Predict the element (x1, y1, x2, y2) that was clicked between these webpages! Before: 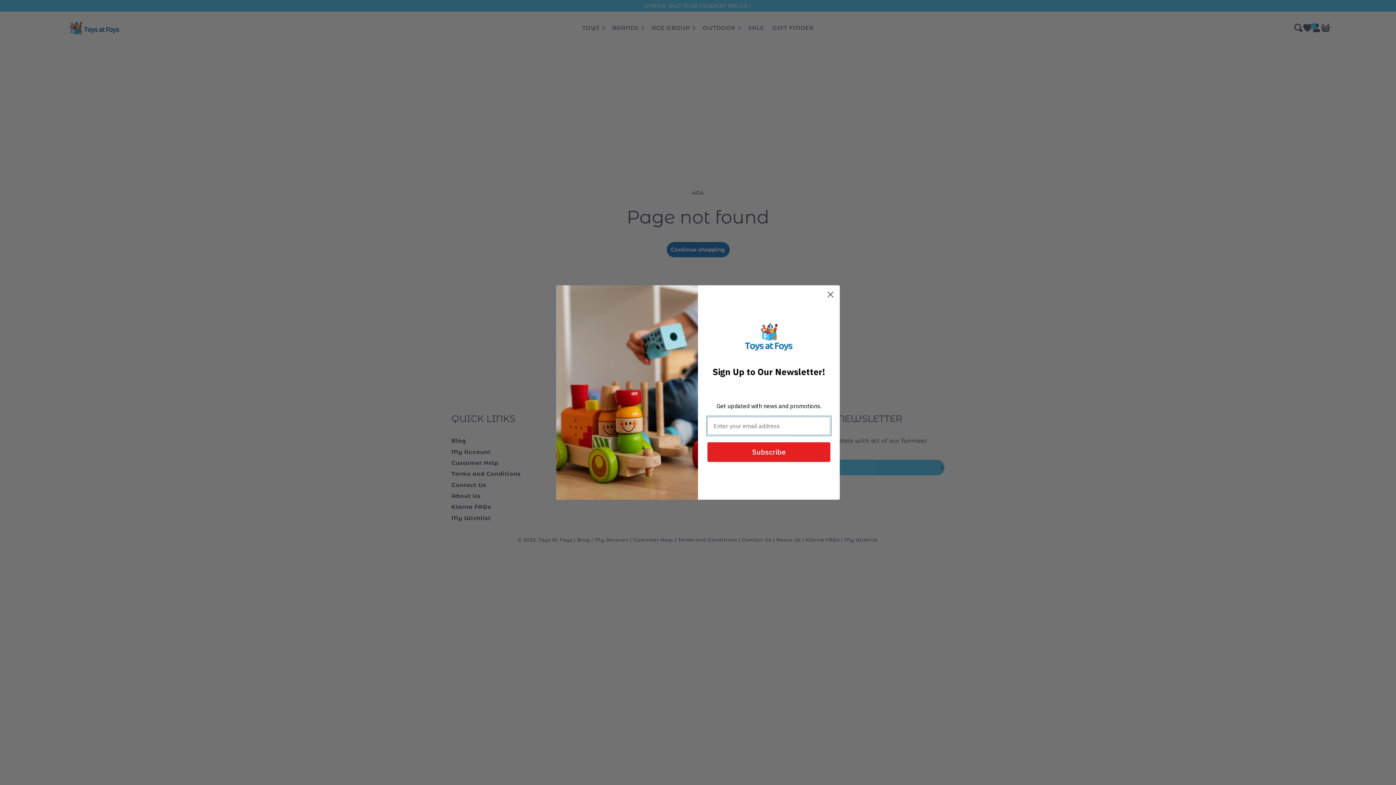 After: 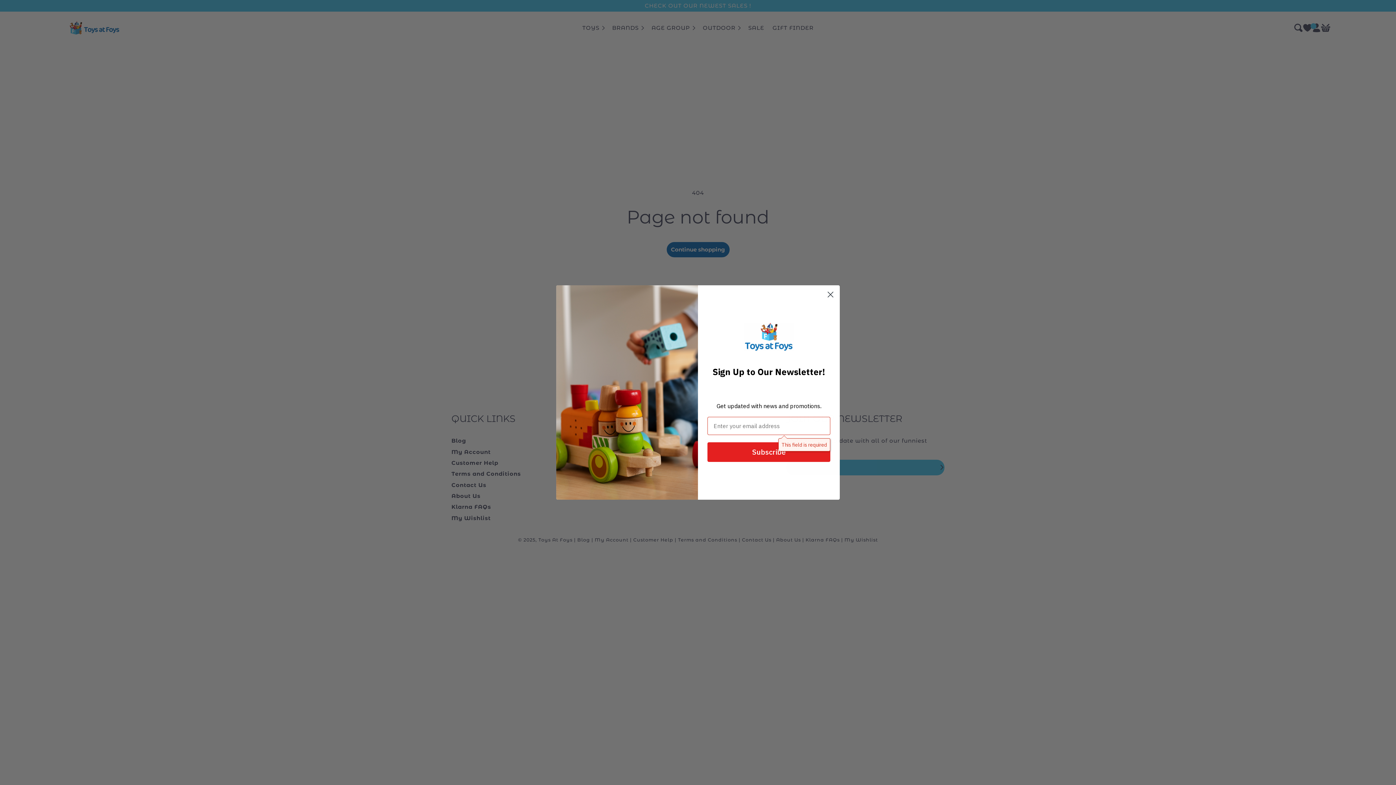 Action: bbox: (707, 442, 830, 462) label: Subscribe